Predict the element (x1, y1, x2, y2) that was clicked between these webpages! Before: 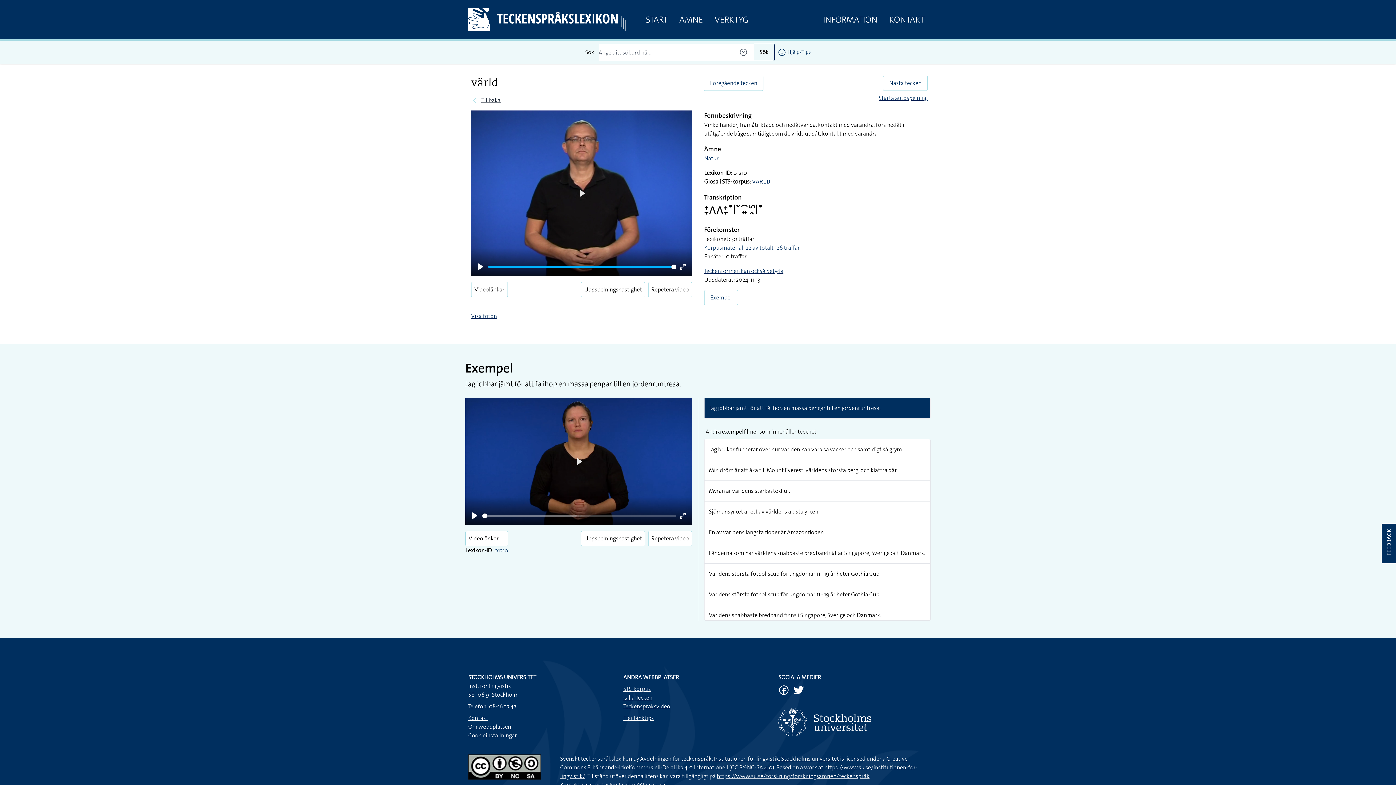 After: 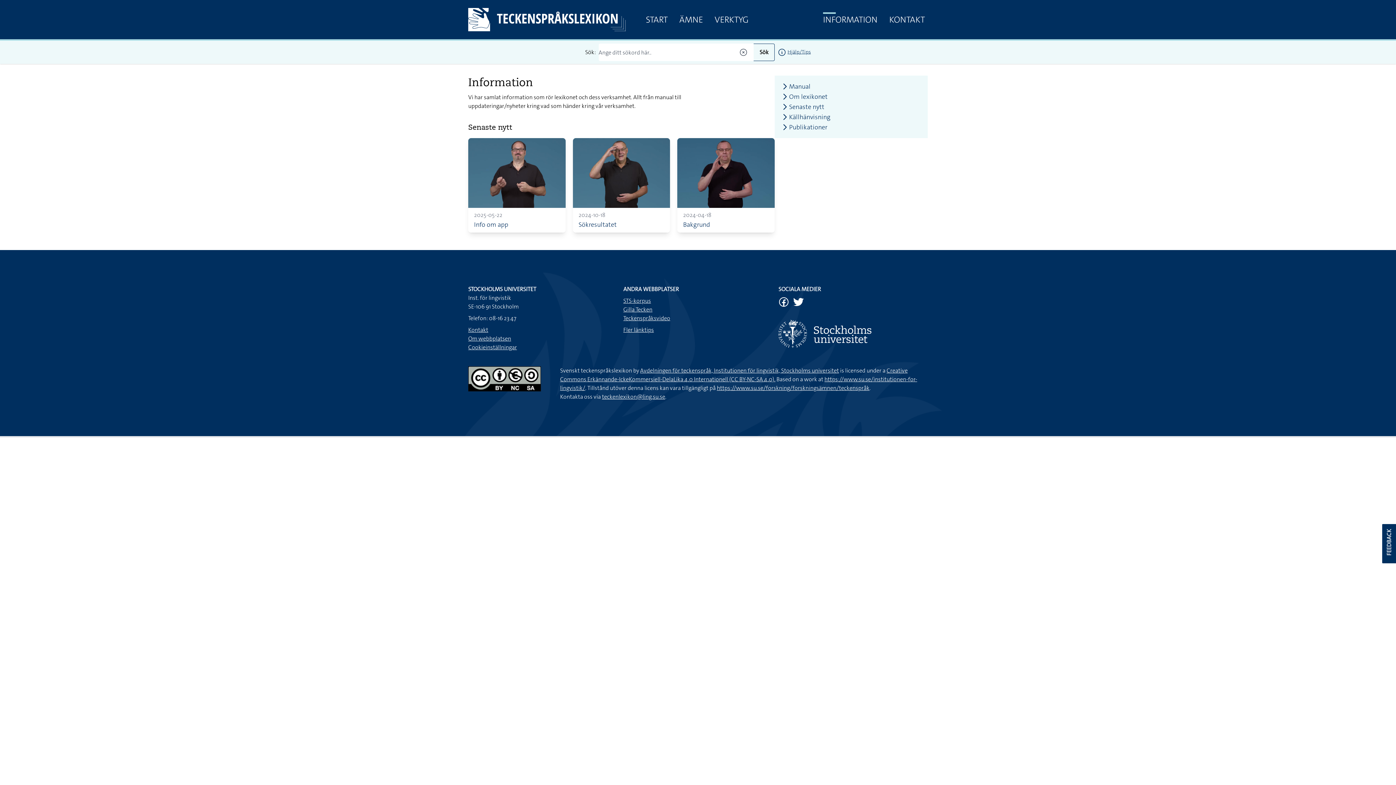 Action: bbox: (817, 12, 883, 26) label: INFORMATION